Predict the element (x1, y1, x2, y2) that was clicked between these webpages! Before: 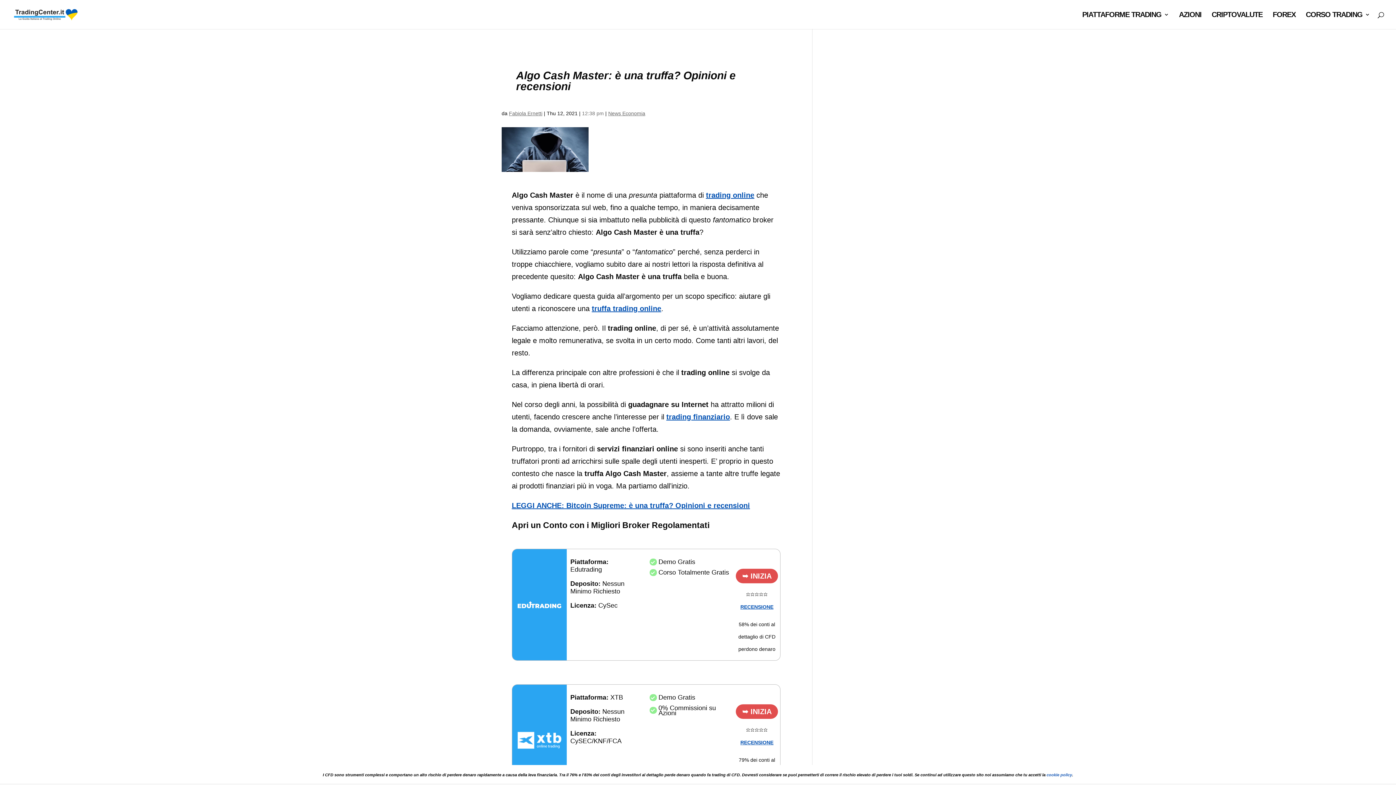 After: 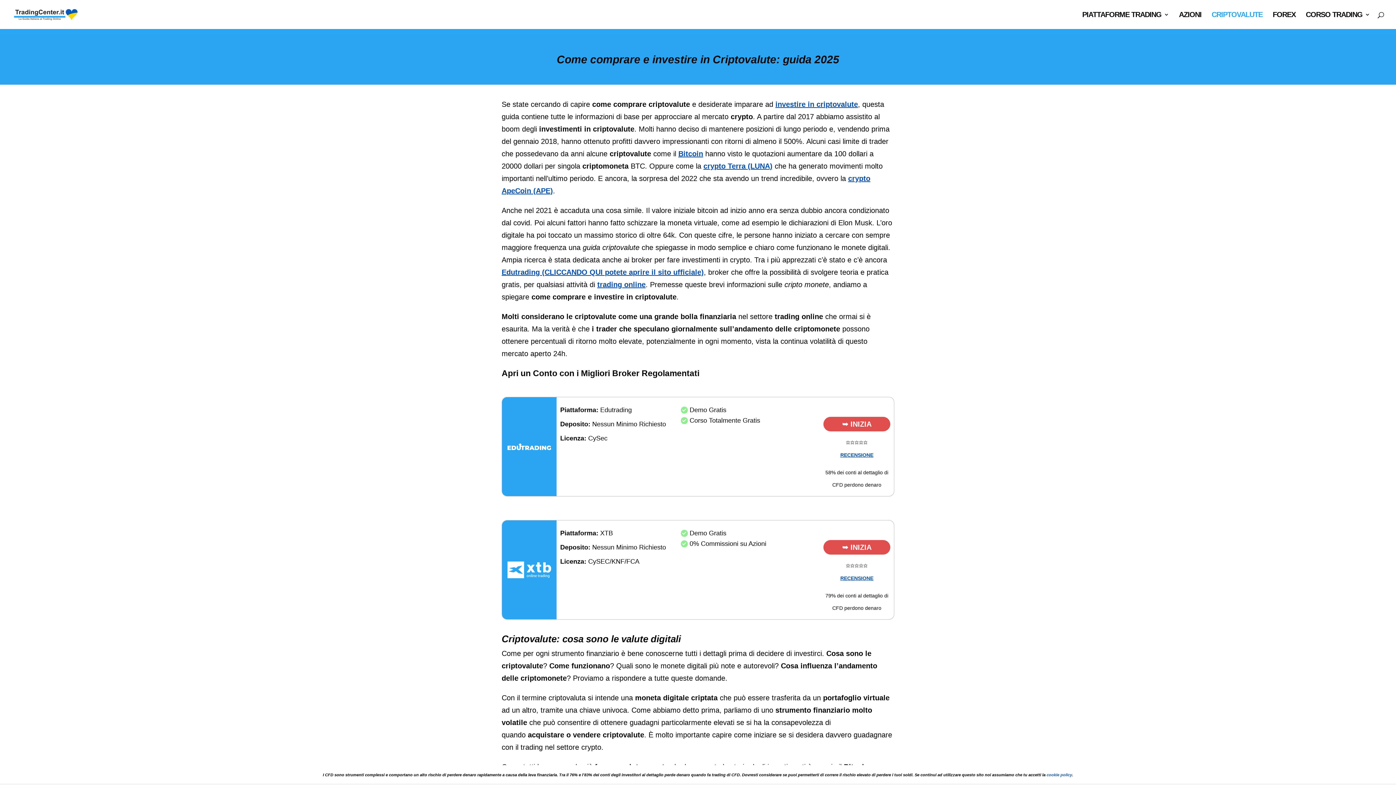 Action: label: CRIPTOVALUTE bbox: (1212, 12, 1262, 29)